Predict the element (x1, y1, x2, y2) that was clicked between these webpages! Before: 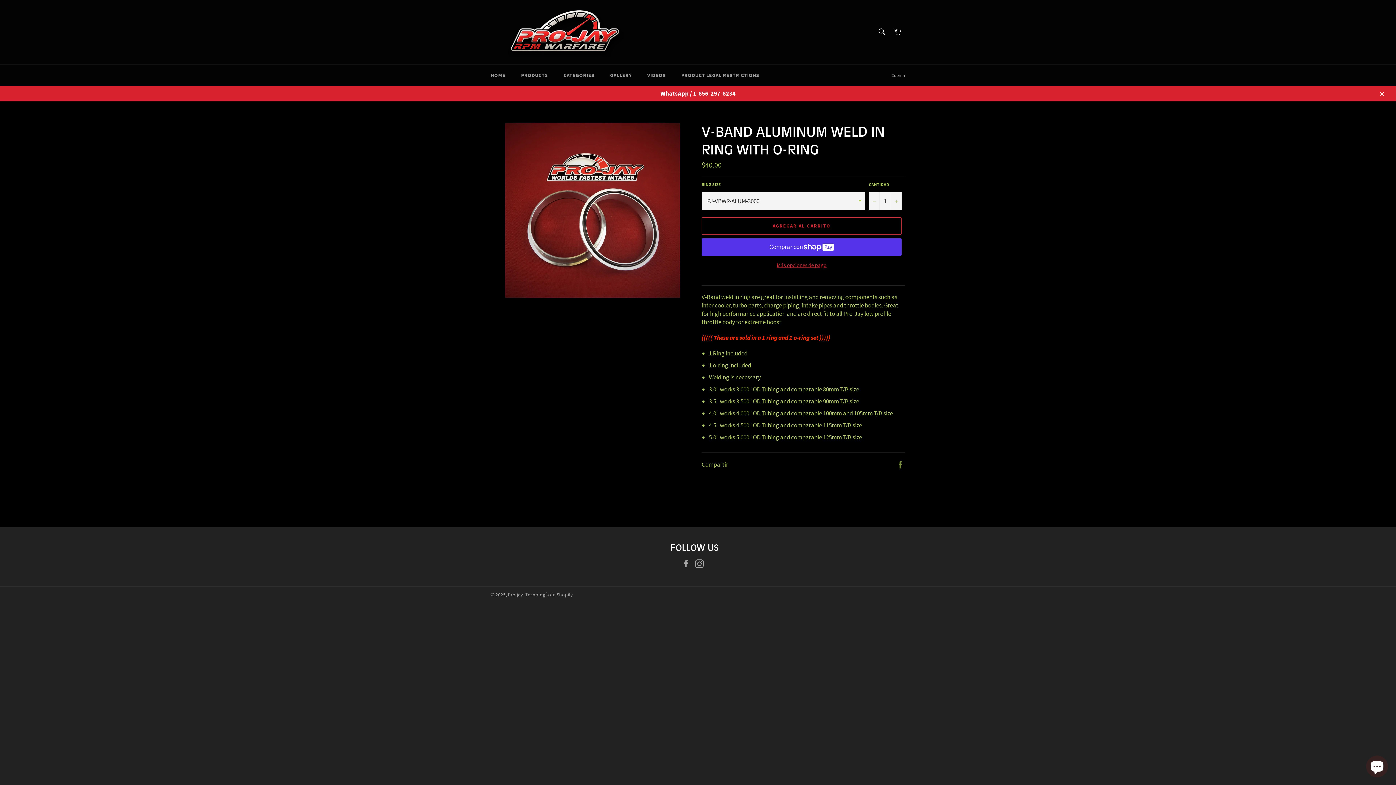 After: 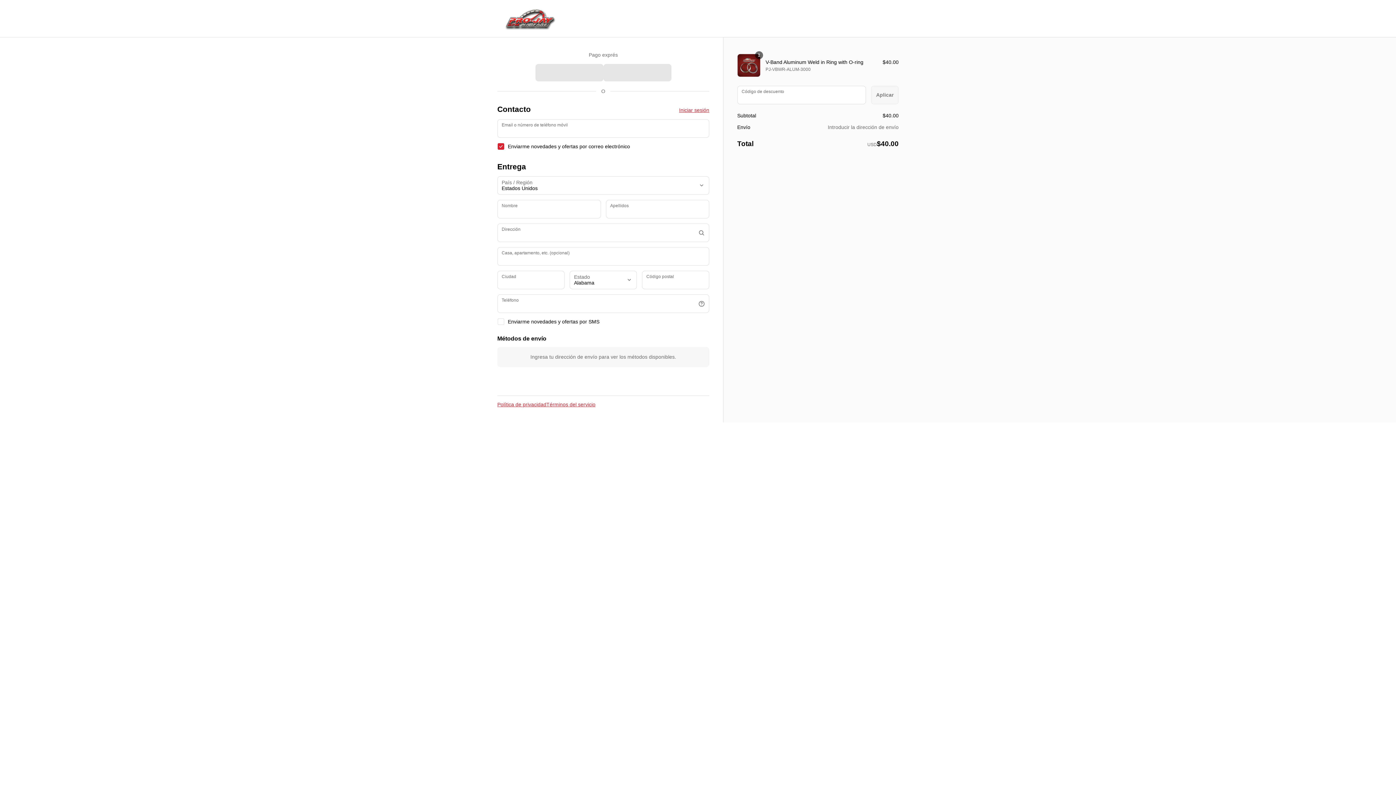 Action: bbox: (701, 261, 901, 268) label: Más opciones de pago